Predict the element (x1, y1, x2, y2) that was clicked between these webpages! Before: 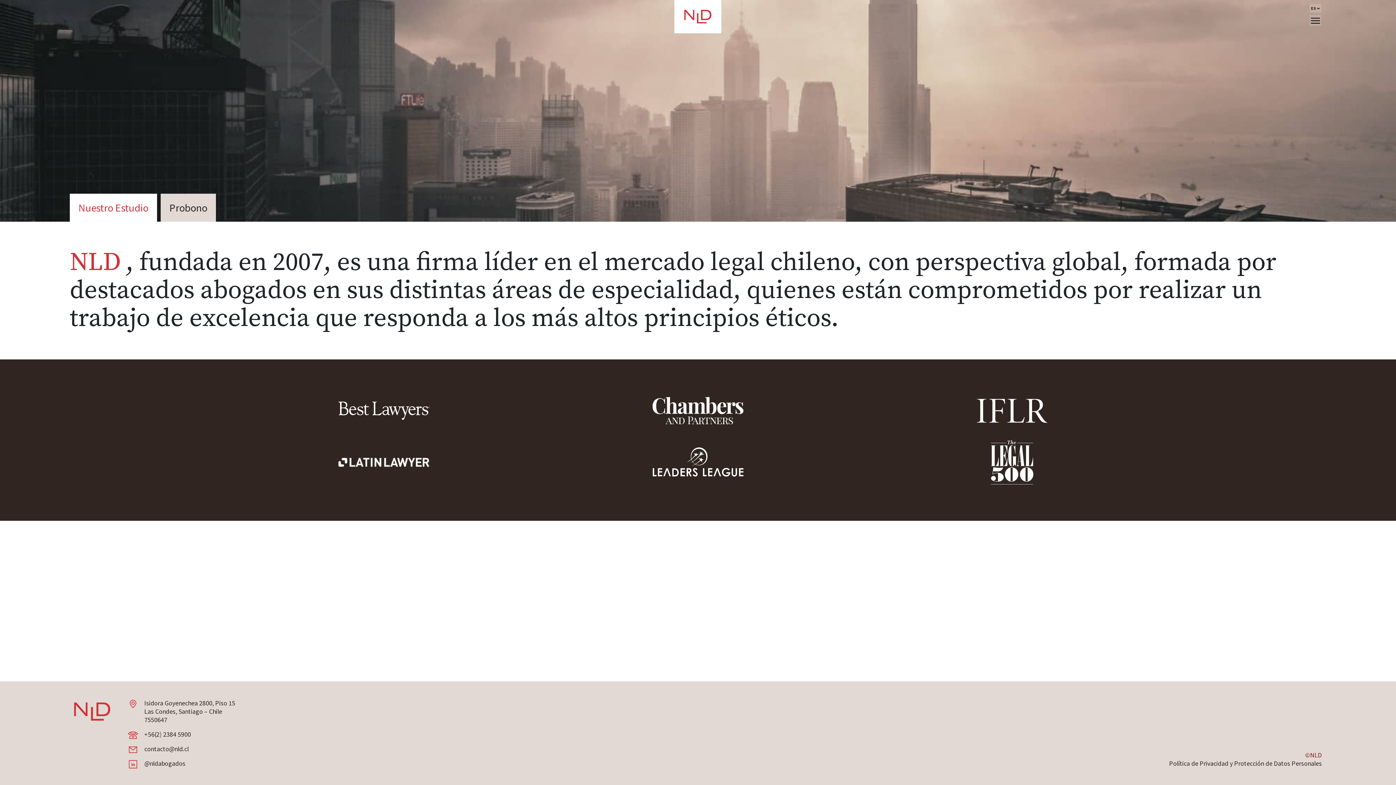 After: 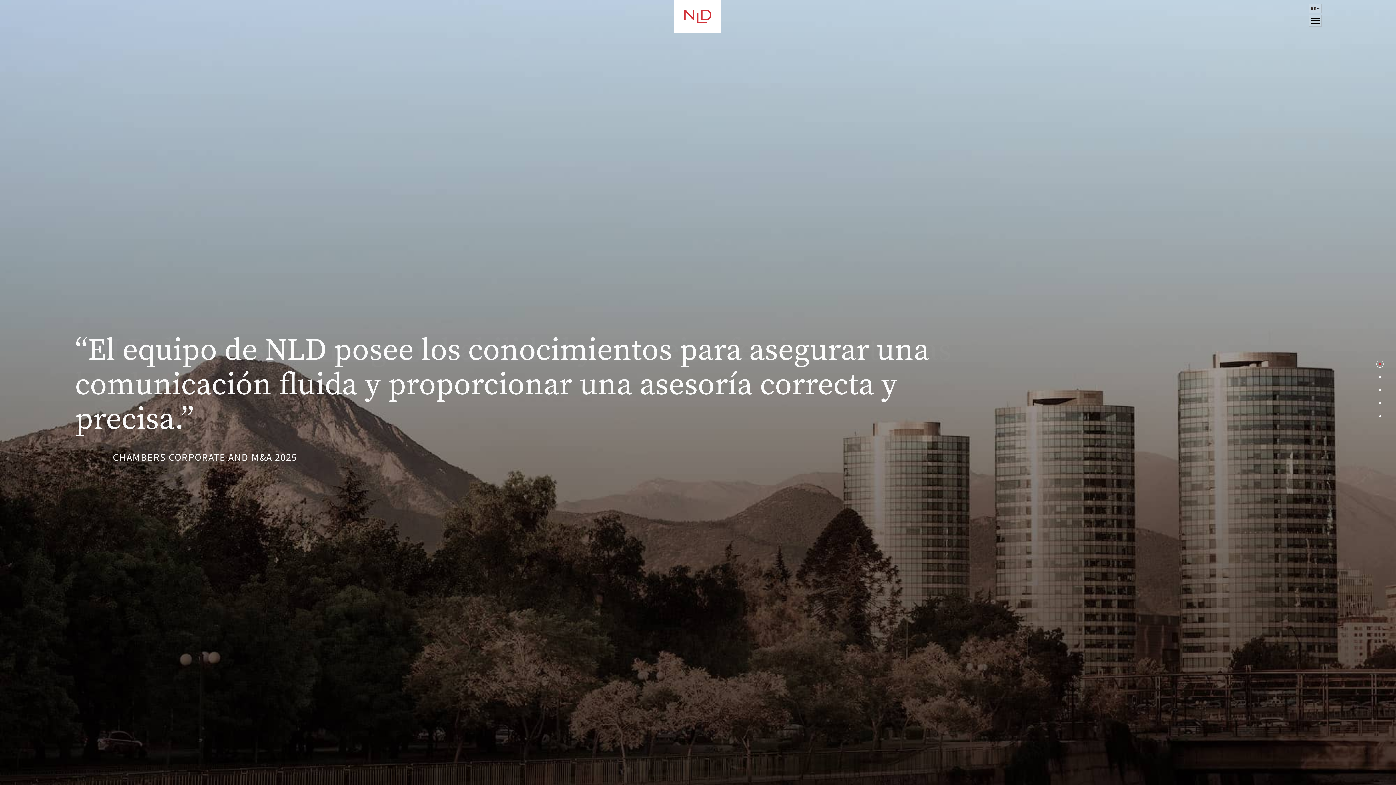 Action: bbox: (493, 0, 903, 33)